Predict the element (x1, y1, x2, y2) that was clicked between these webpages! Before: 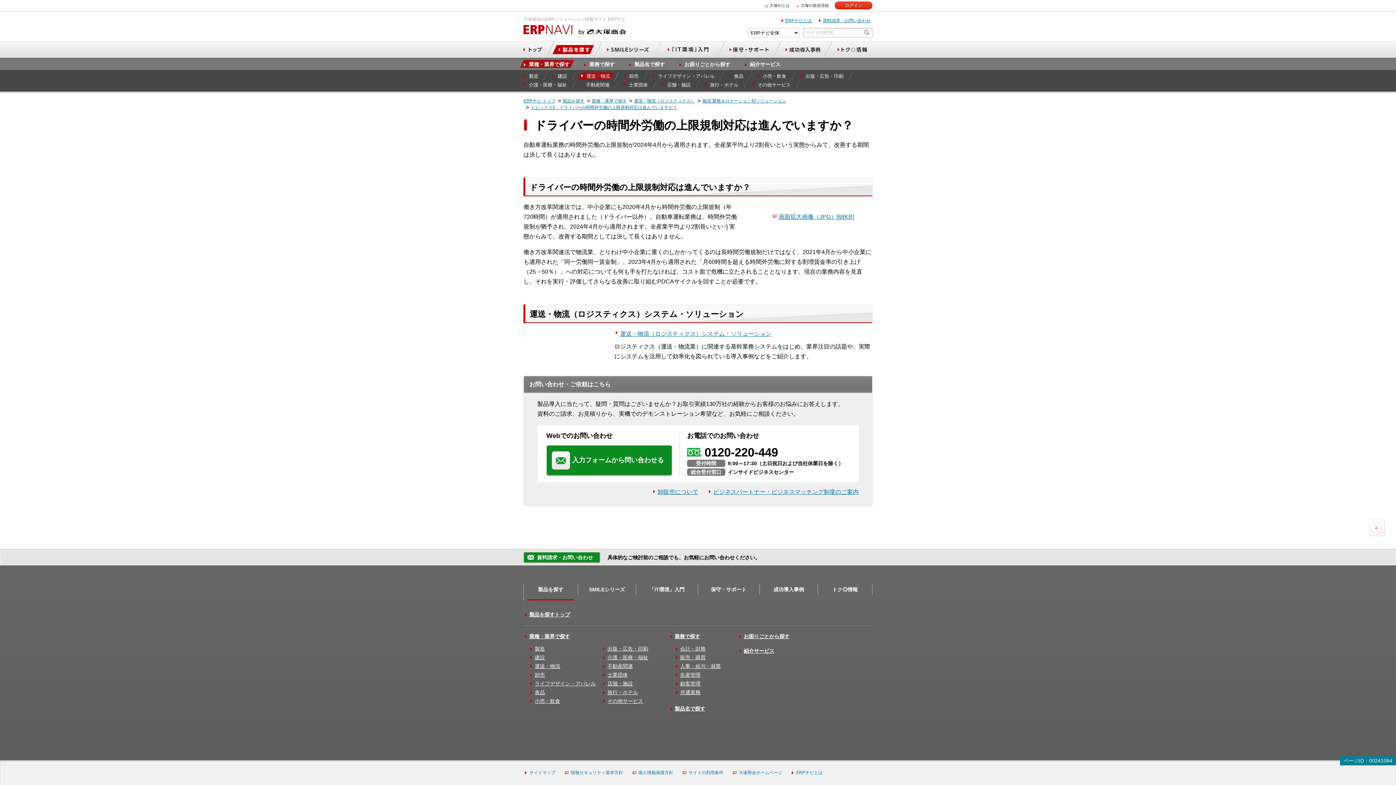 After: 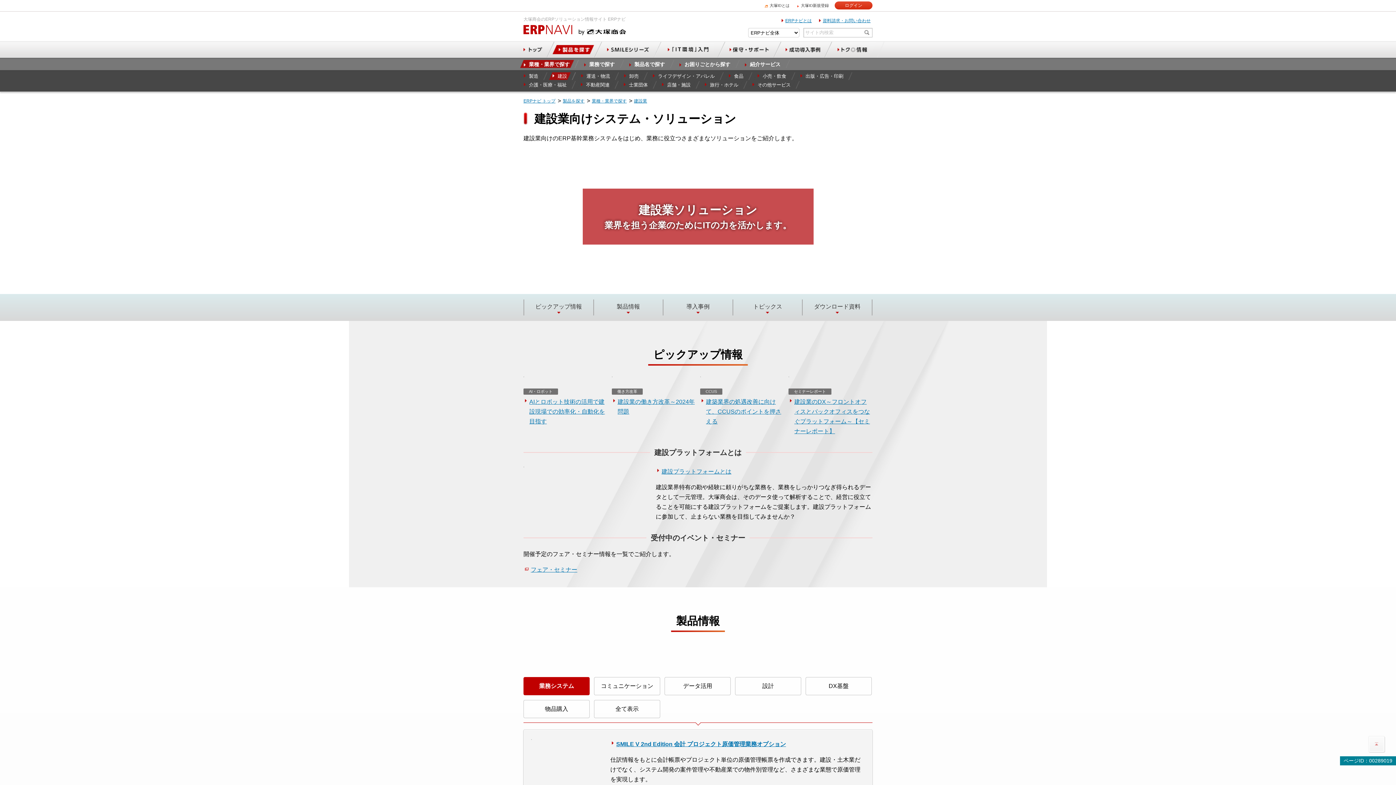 Action: label: 建設 bbox: (549, 72, 567, 80)